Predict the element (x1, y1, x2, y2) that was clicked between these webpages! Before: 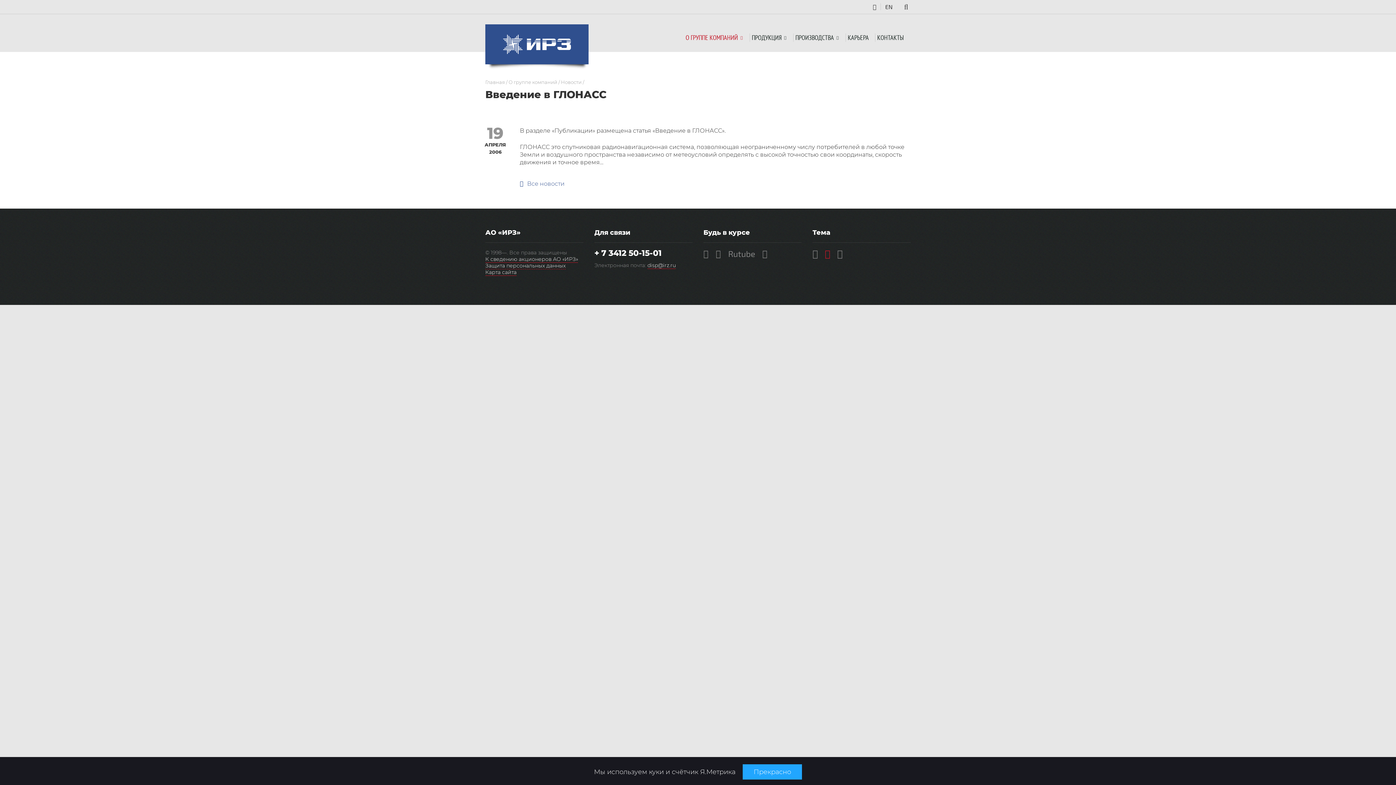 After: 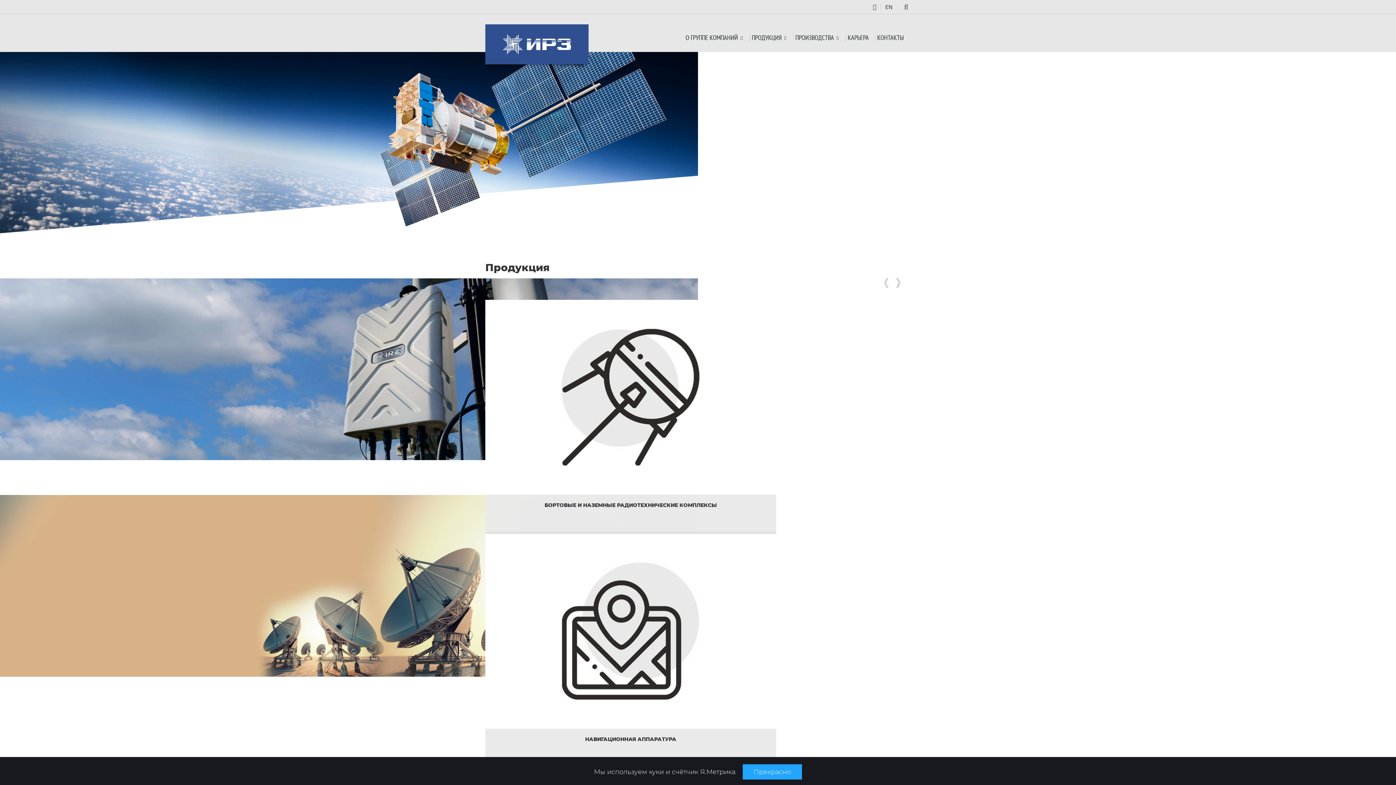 Action: label: Главная bbox: (485, 79, 505, 85)